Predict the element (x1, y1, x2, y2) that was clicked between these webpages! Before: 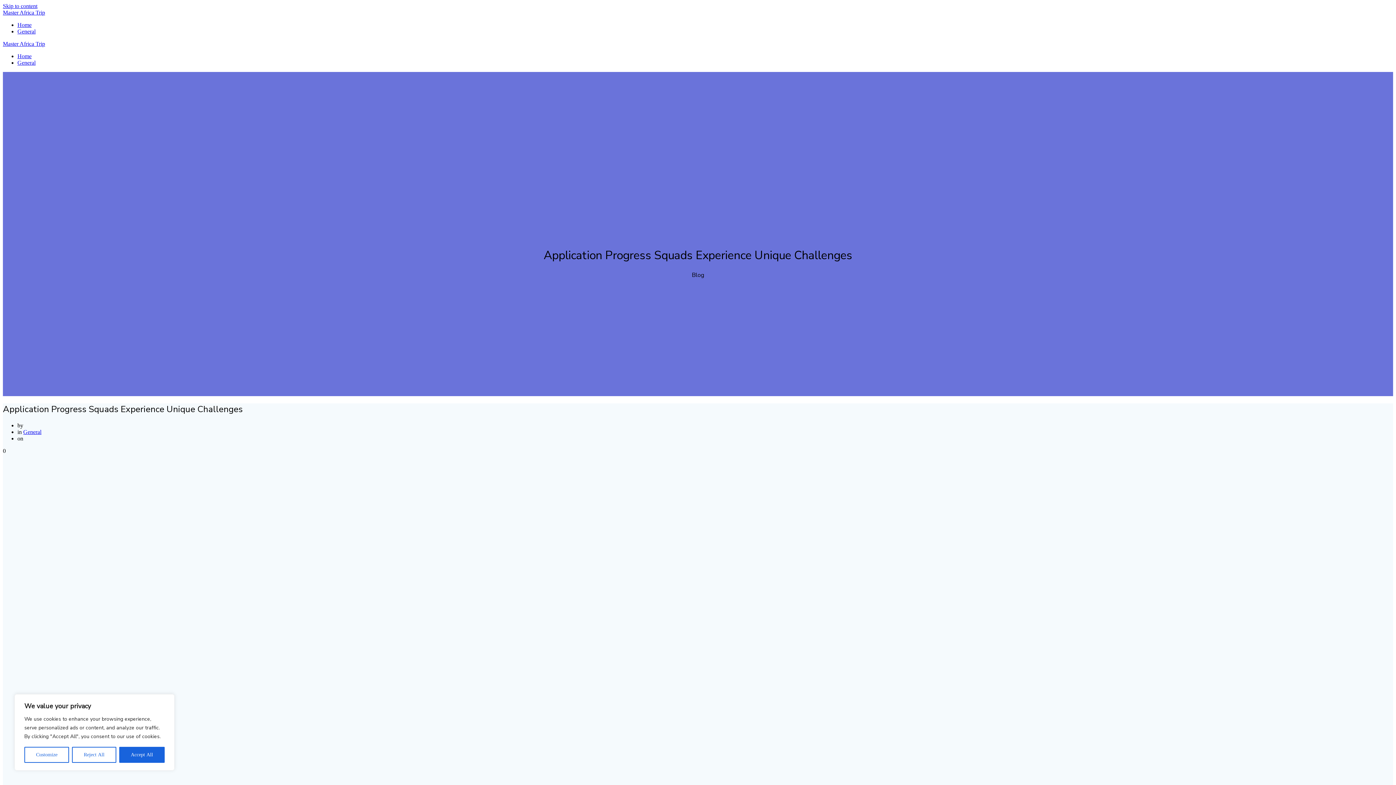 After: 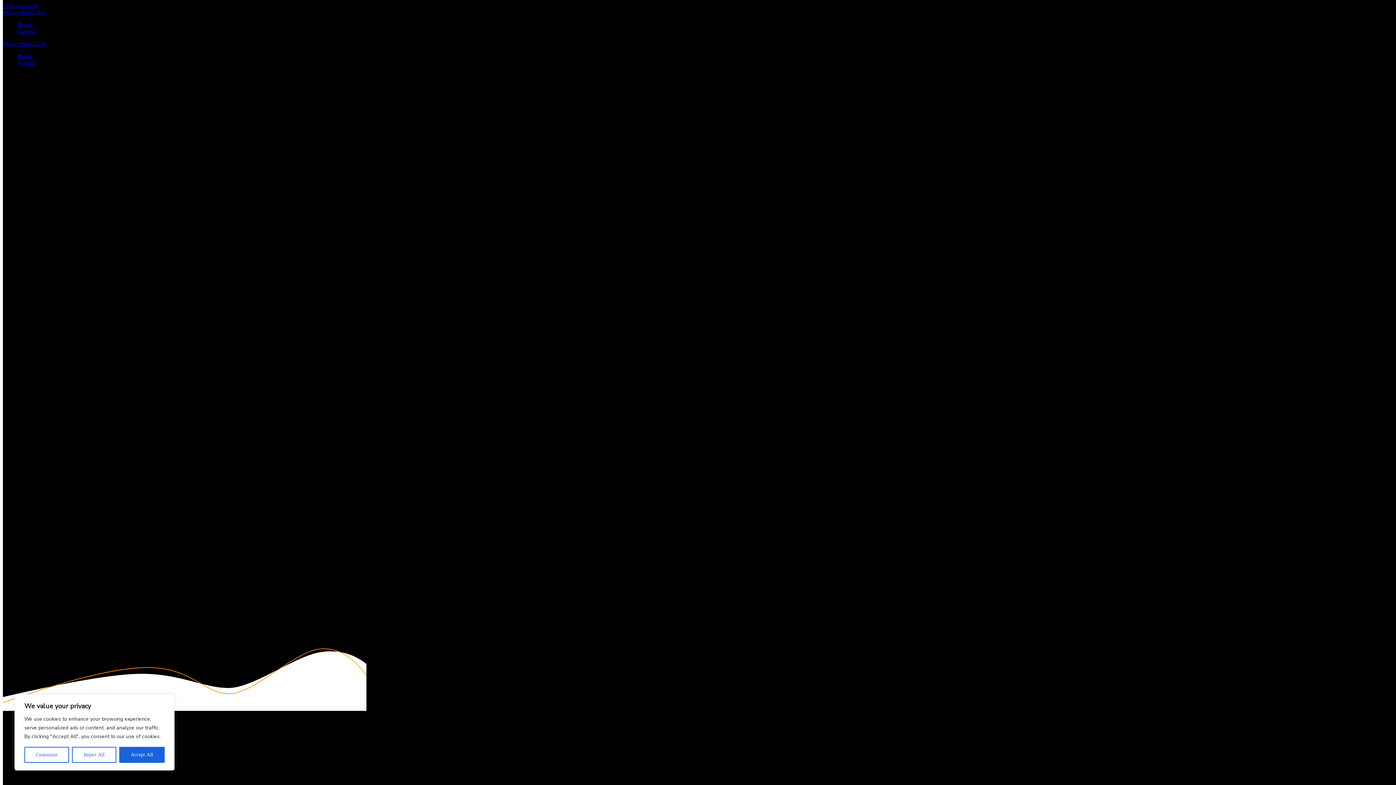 Action: bbox: (2, 40, 45, 46) label: Master Africa Trip